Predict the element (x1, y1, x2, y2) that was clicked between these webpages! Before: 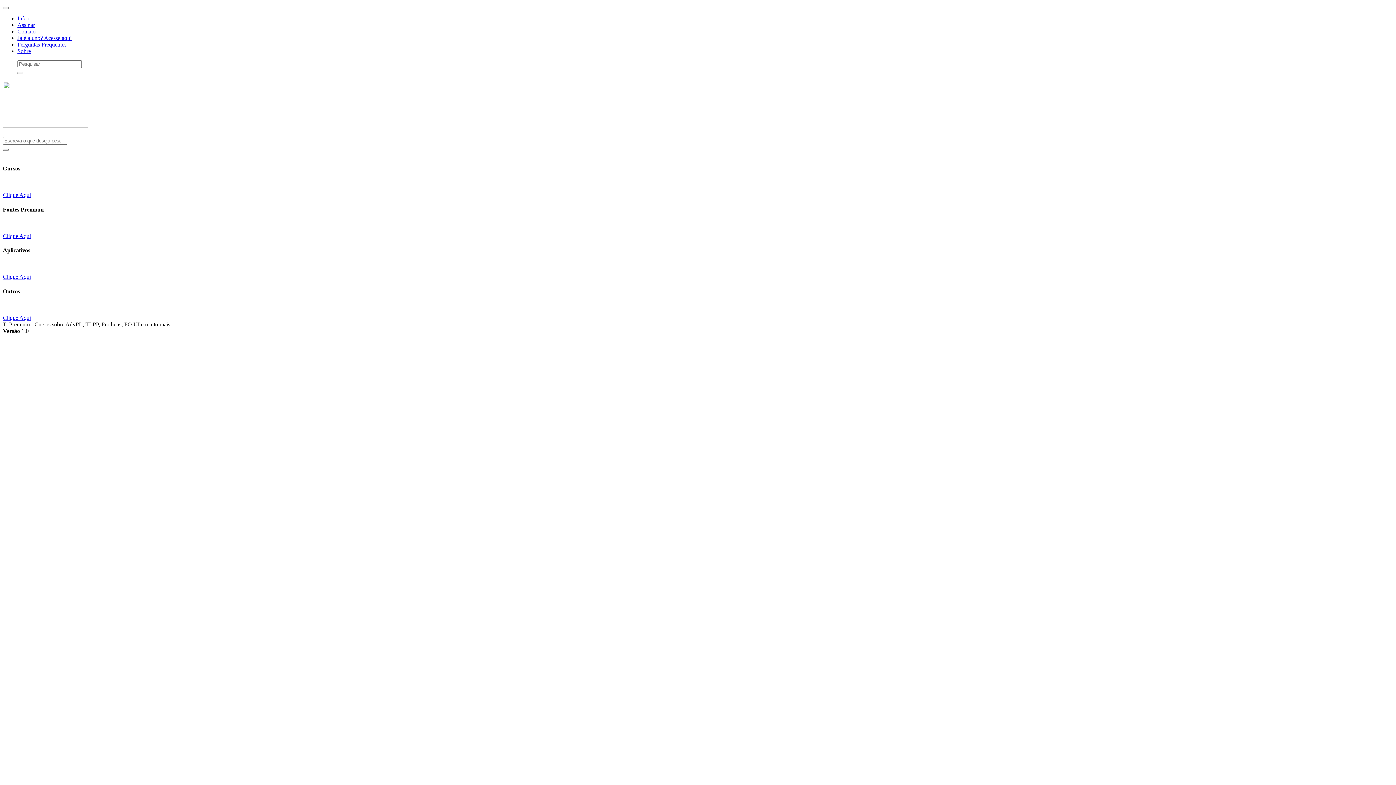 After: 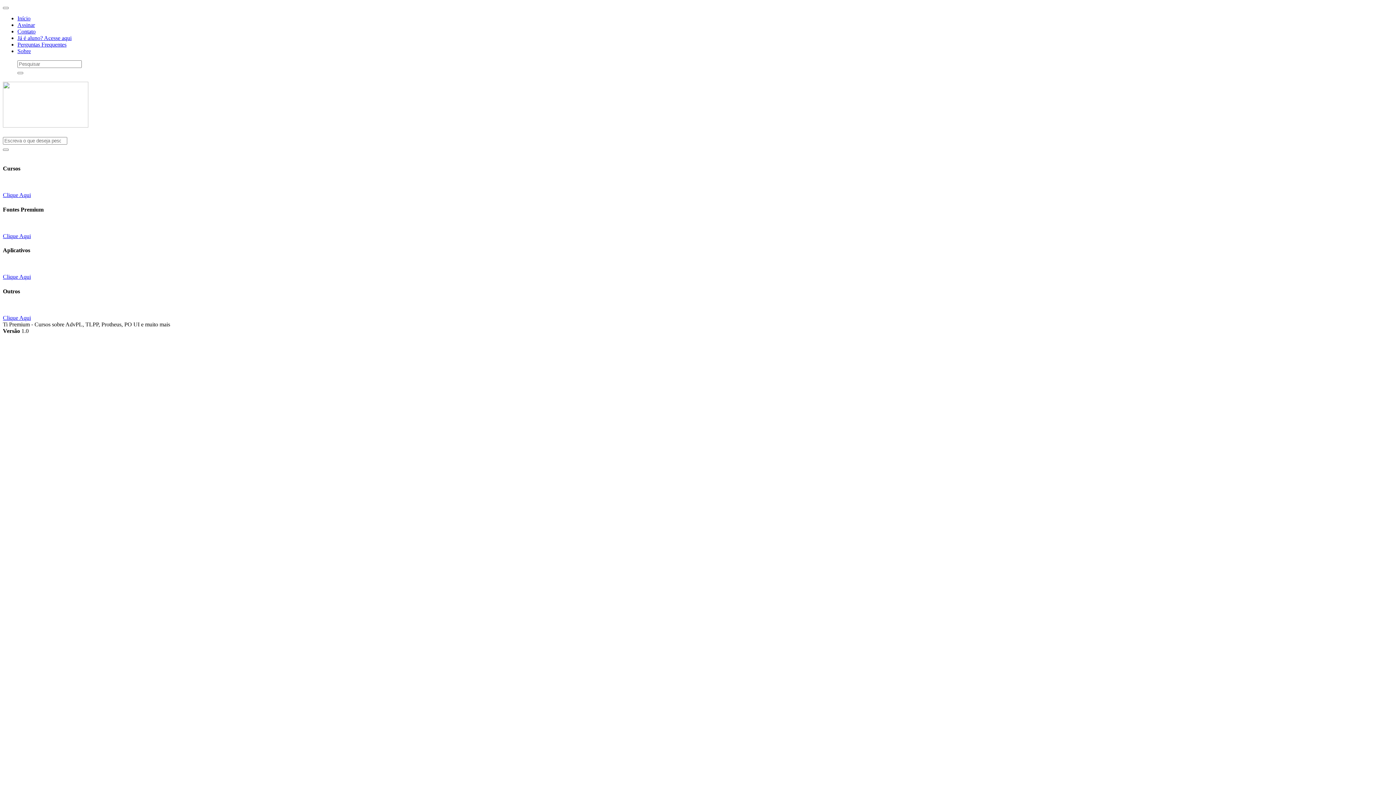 Action: bbox: (17, 21, 34, 28) label: Assinar